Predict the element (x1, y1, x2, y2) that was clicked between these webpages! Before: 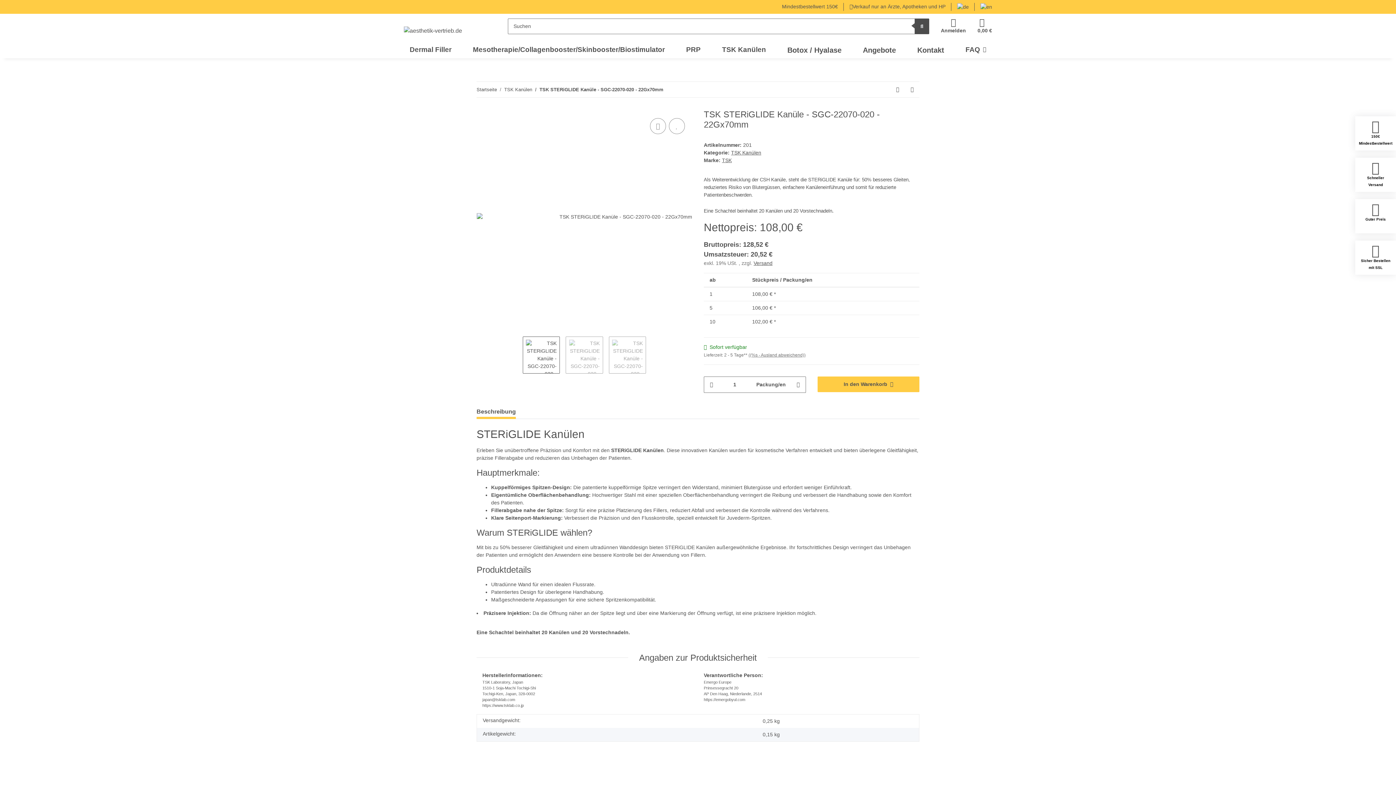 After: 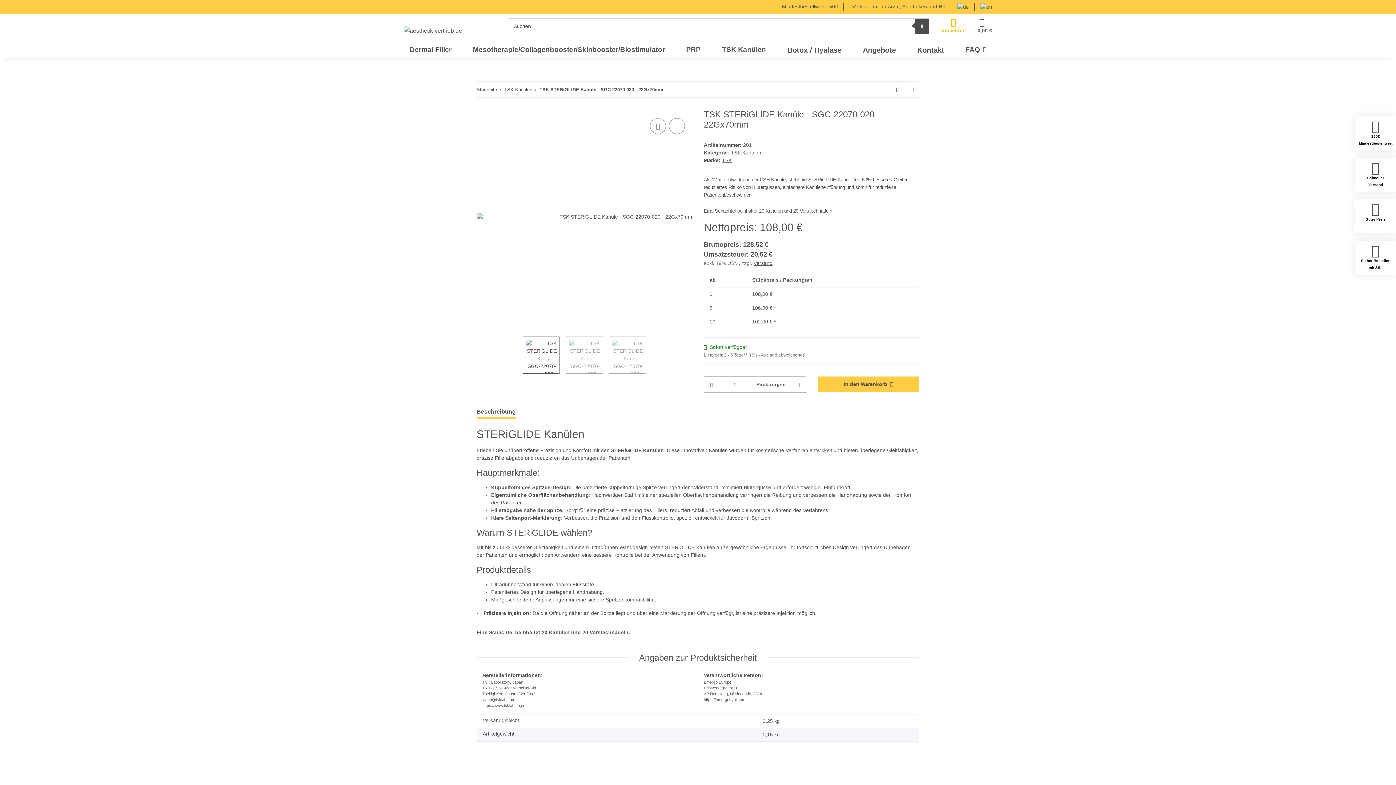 Action: bbox: (935, 13, 971, 38) label: Mein Konto